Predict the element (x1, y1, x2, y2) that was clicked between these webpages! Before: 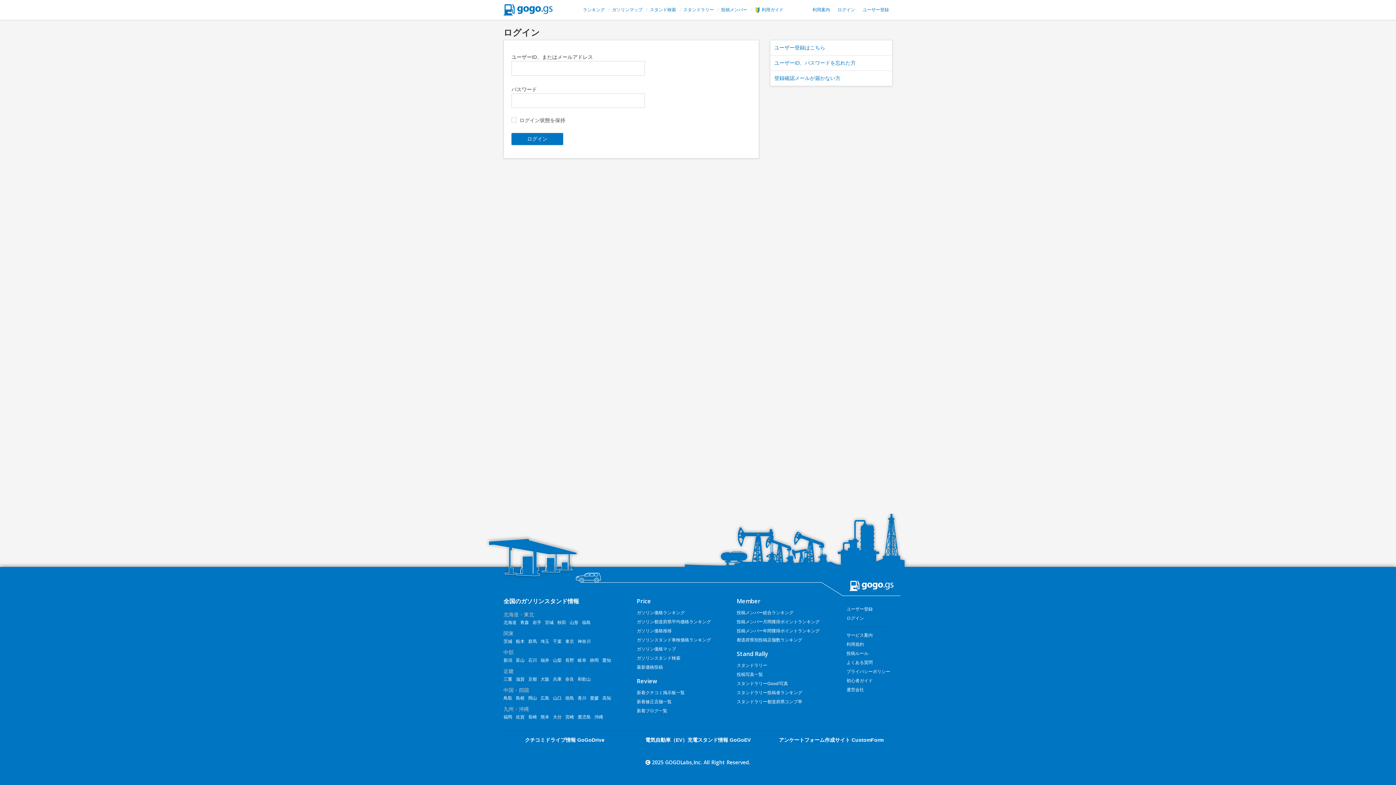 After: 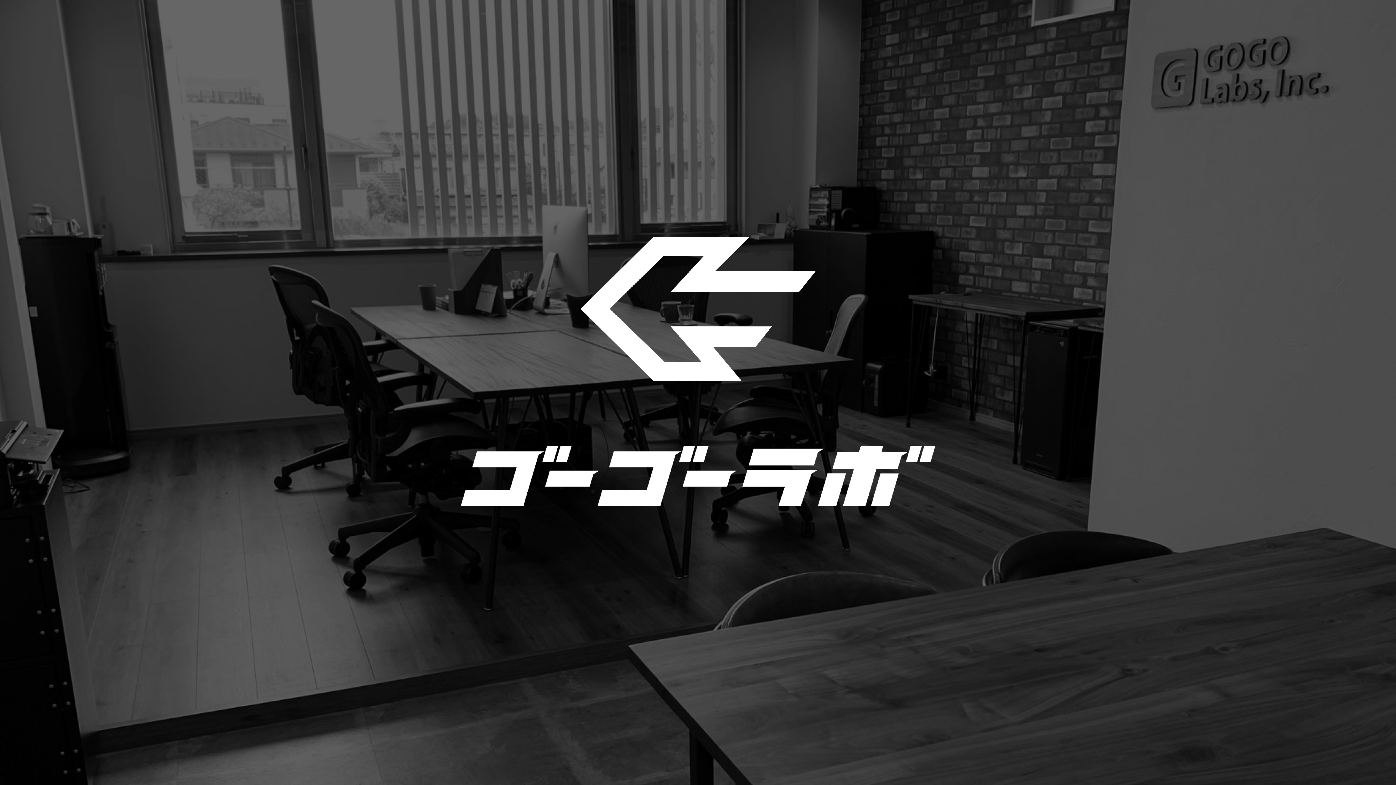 Action: bbox: (846, 687, 864, 692) label: 運営会社